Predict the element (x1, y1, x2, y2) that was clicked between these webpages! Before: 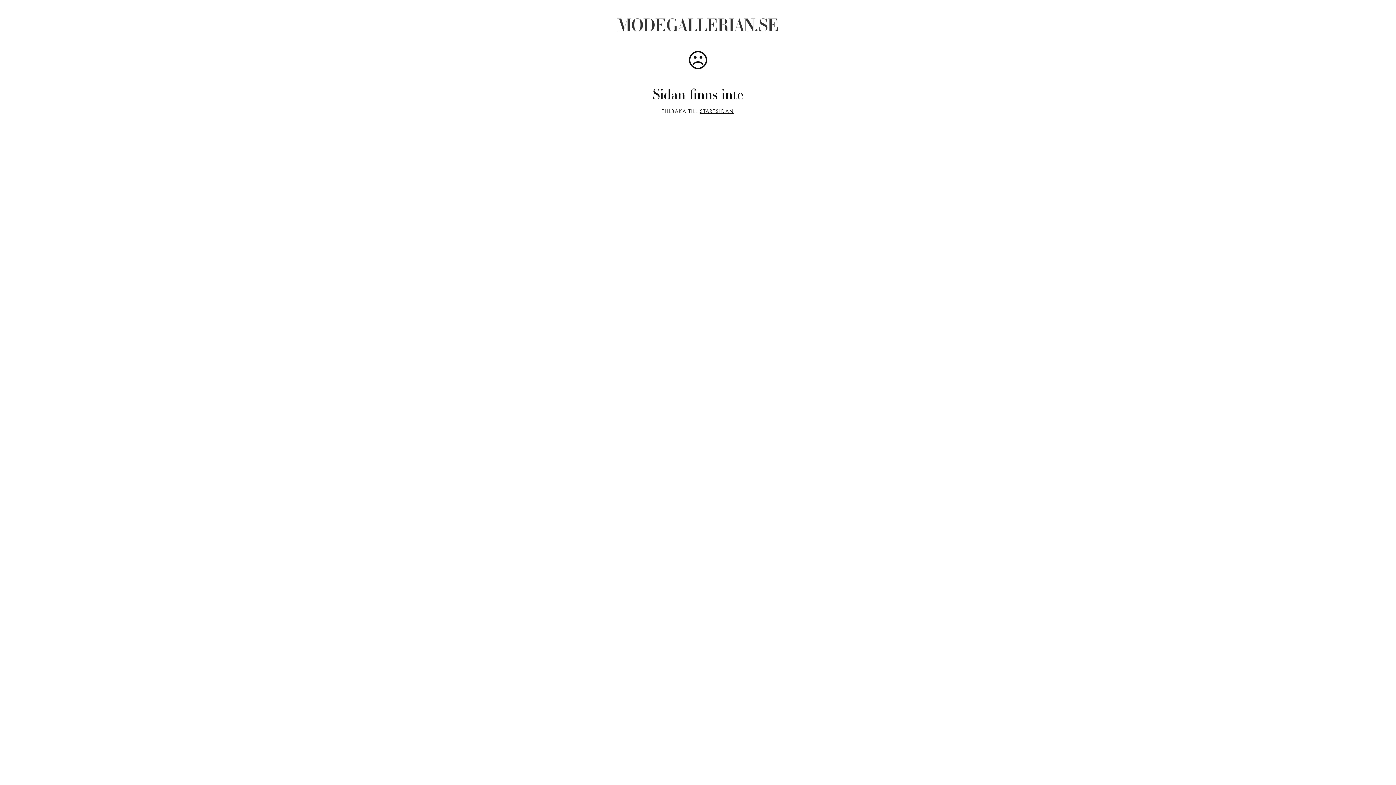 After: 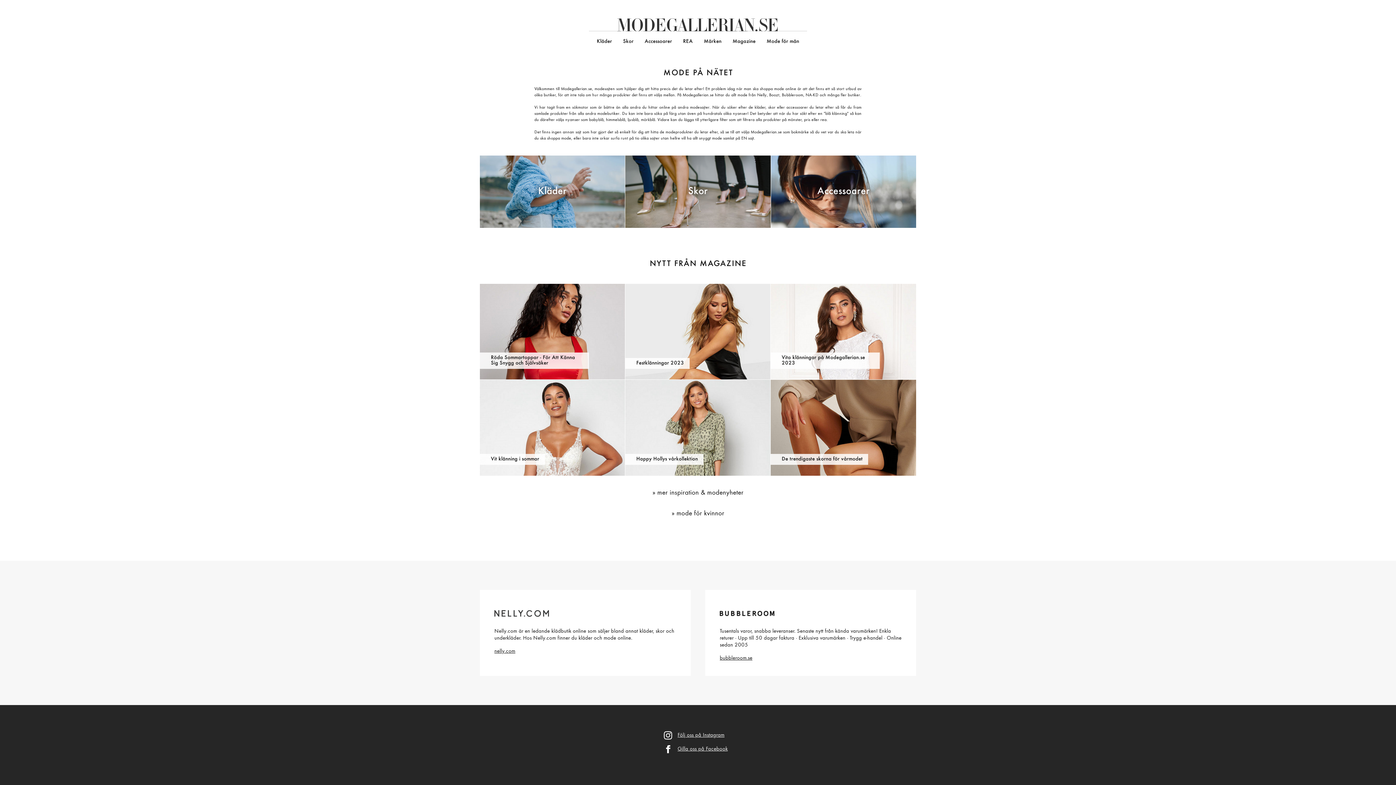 Action: bbox: (589, 16, 807, 33) label: MODEGALLERIAN.SE